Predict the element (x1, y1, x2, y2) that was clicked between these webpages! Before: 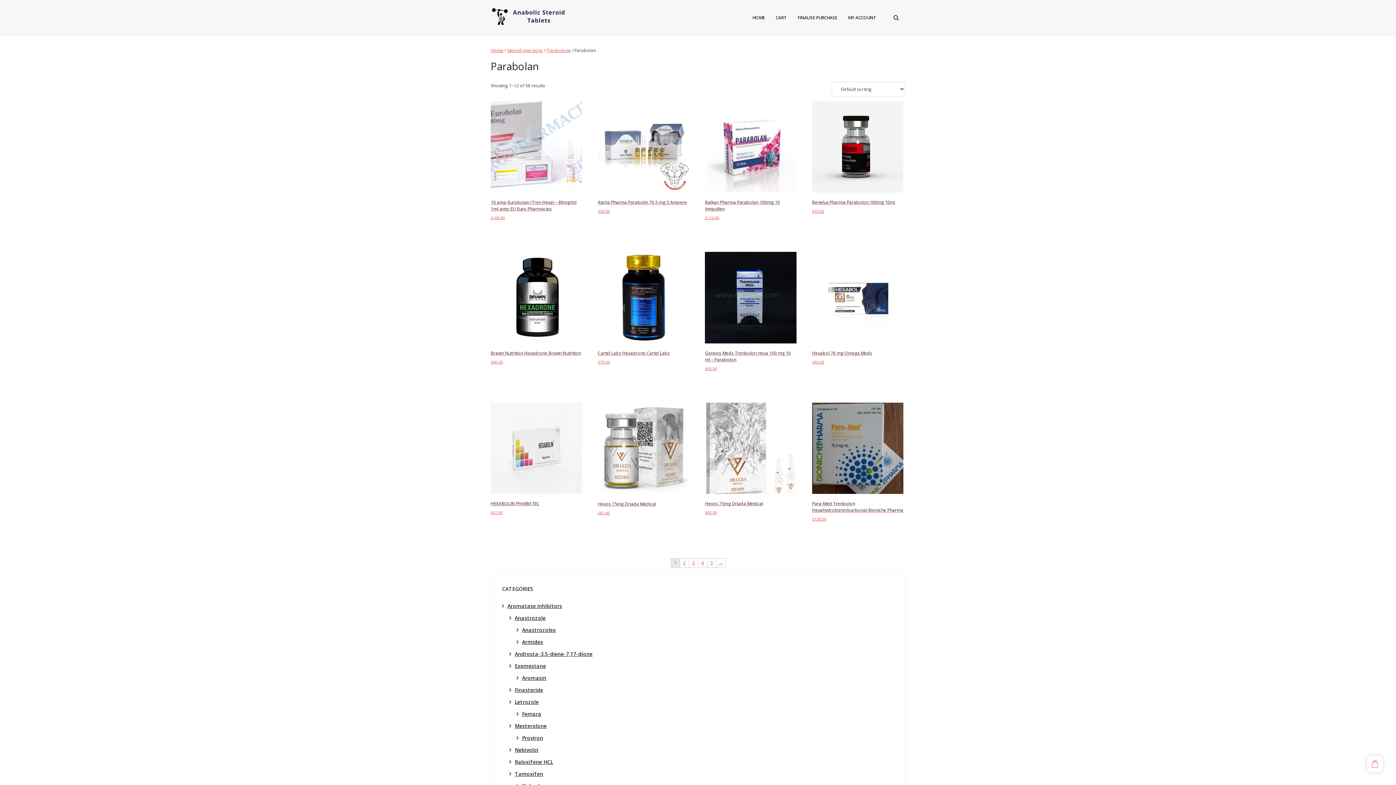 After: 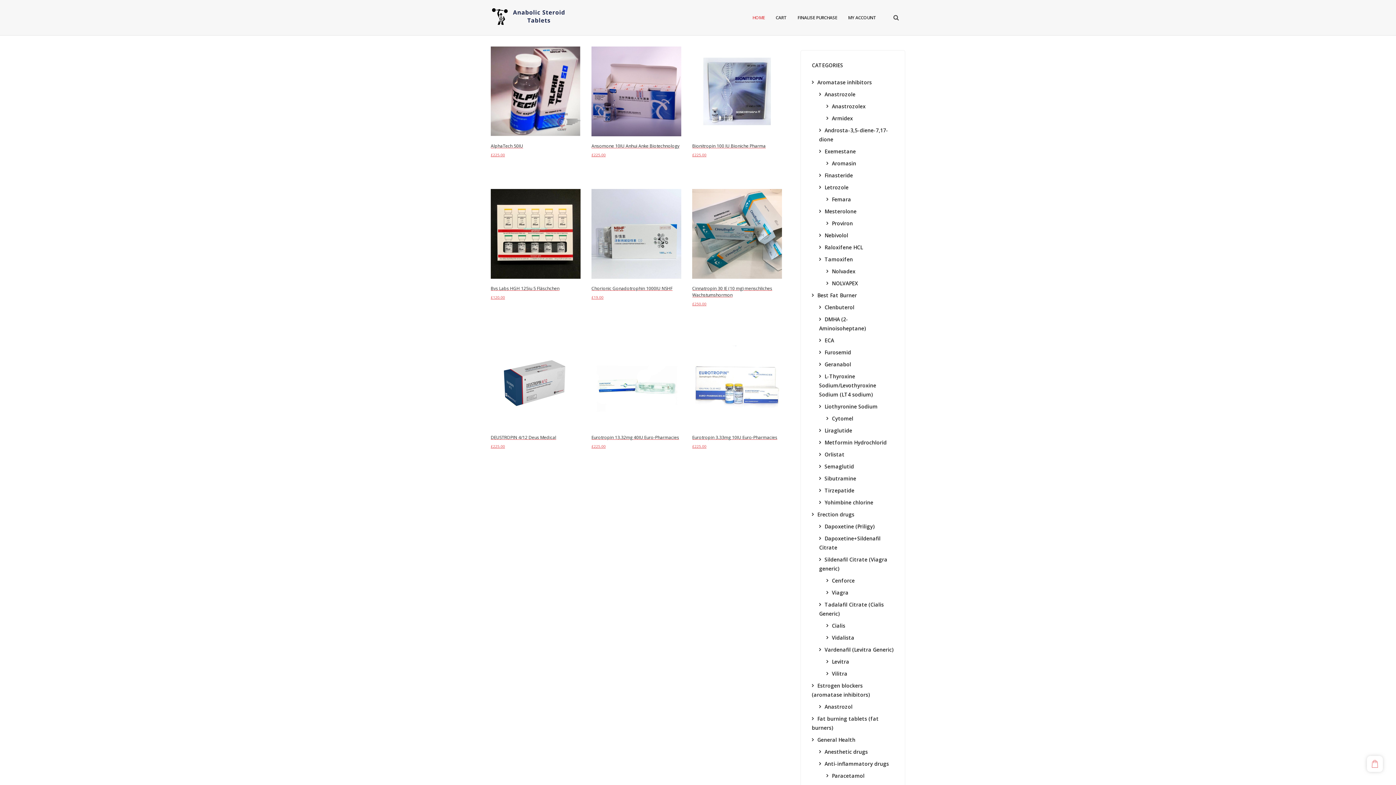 Action: label: Home bbox: (490, 47, 503, 53)